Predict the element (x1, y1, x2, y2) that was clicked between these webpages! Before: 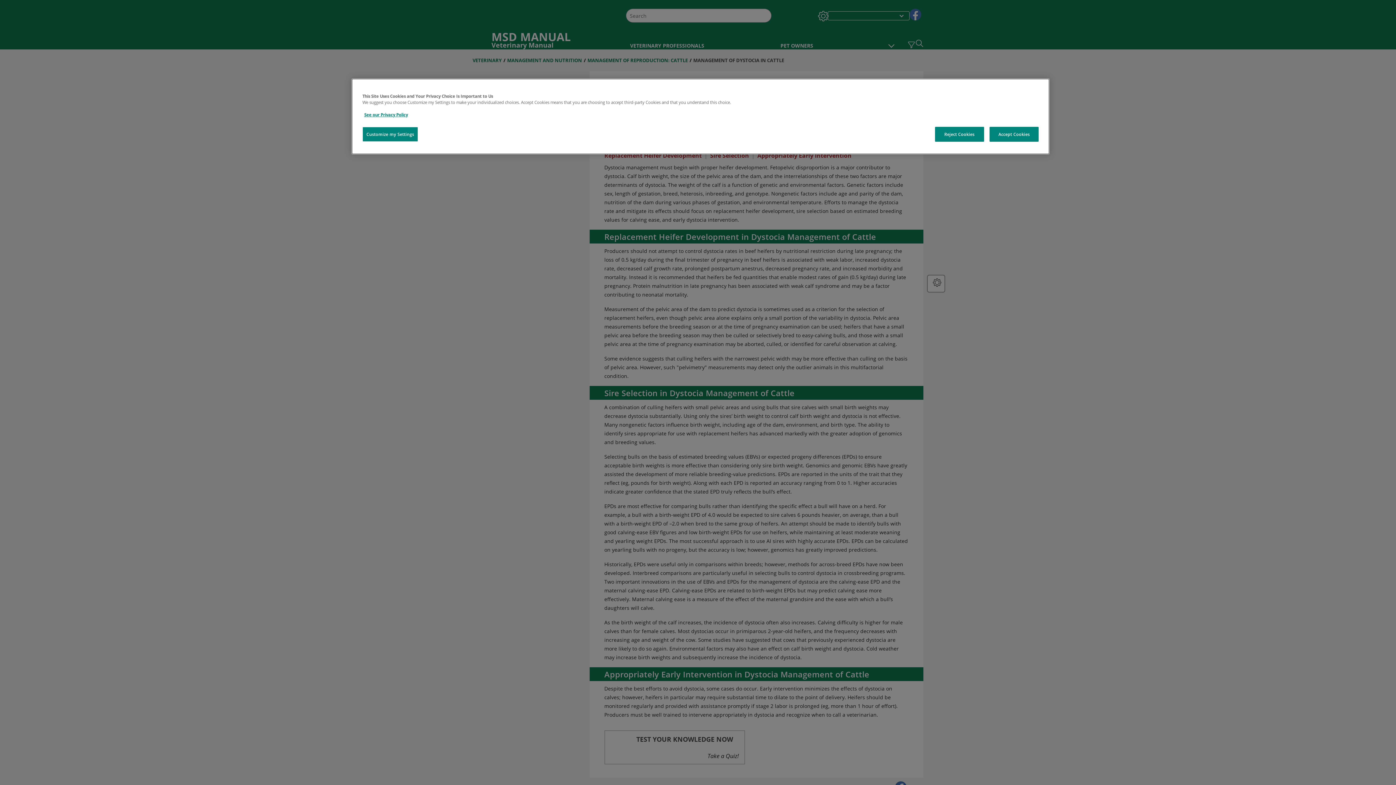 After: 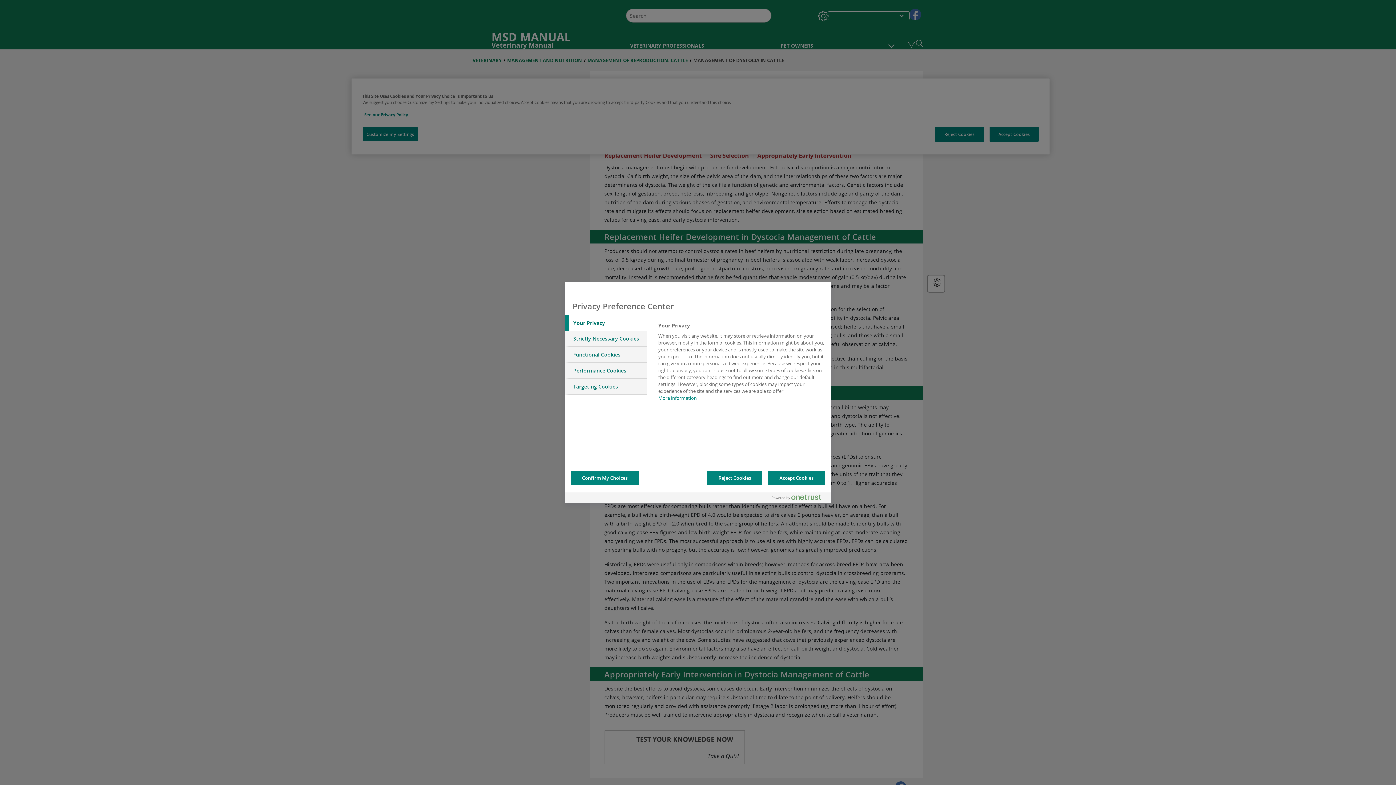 Action: label: Customize my Settings bbox: (362, 126, 418, 141)